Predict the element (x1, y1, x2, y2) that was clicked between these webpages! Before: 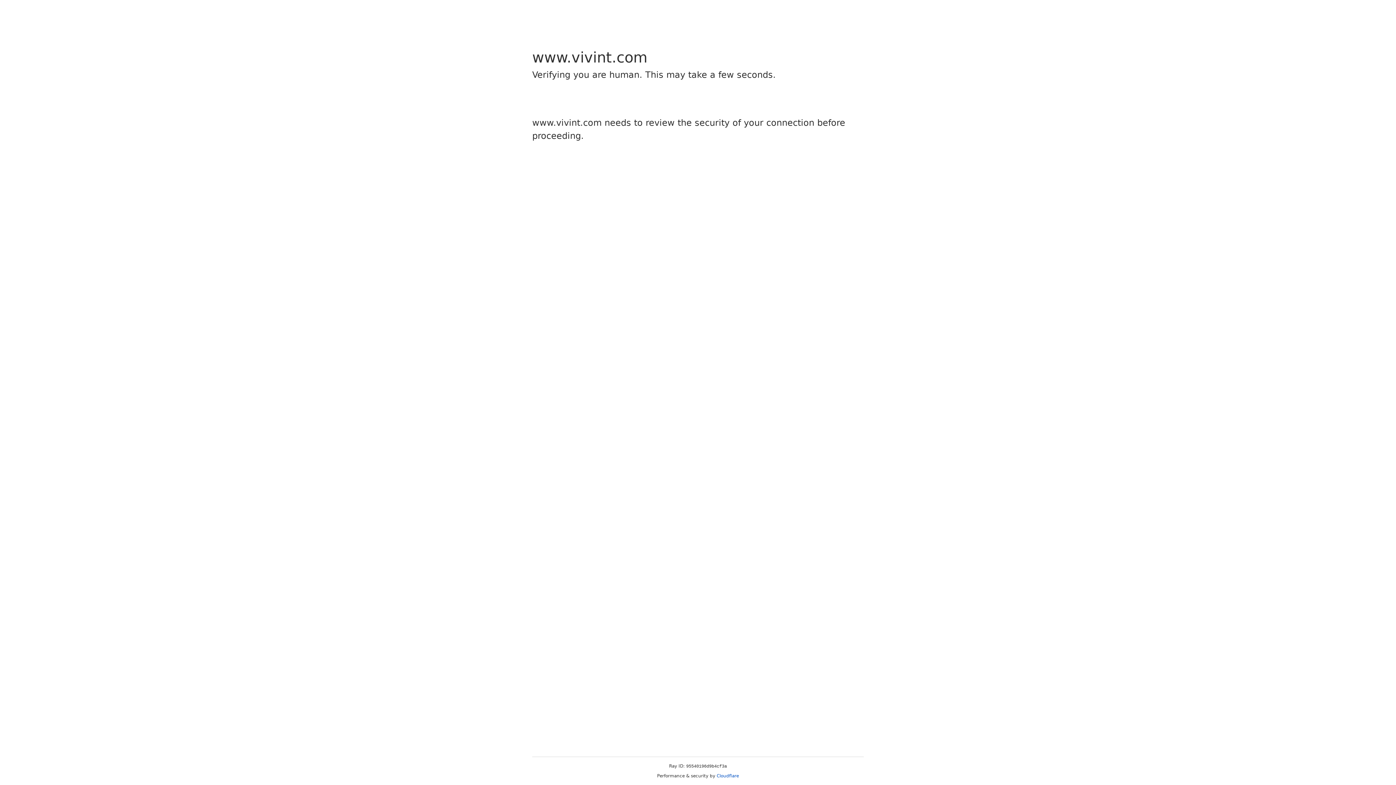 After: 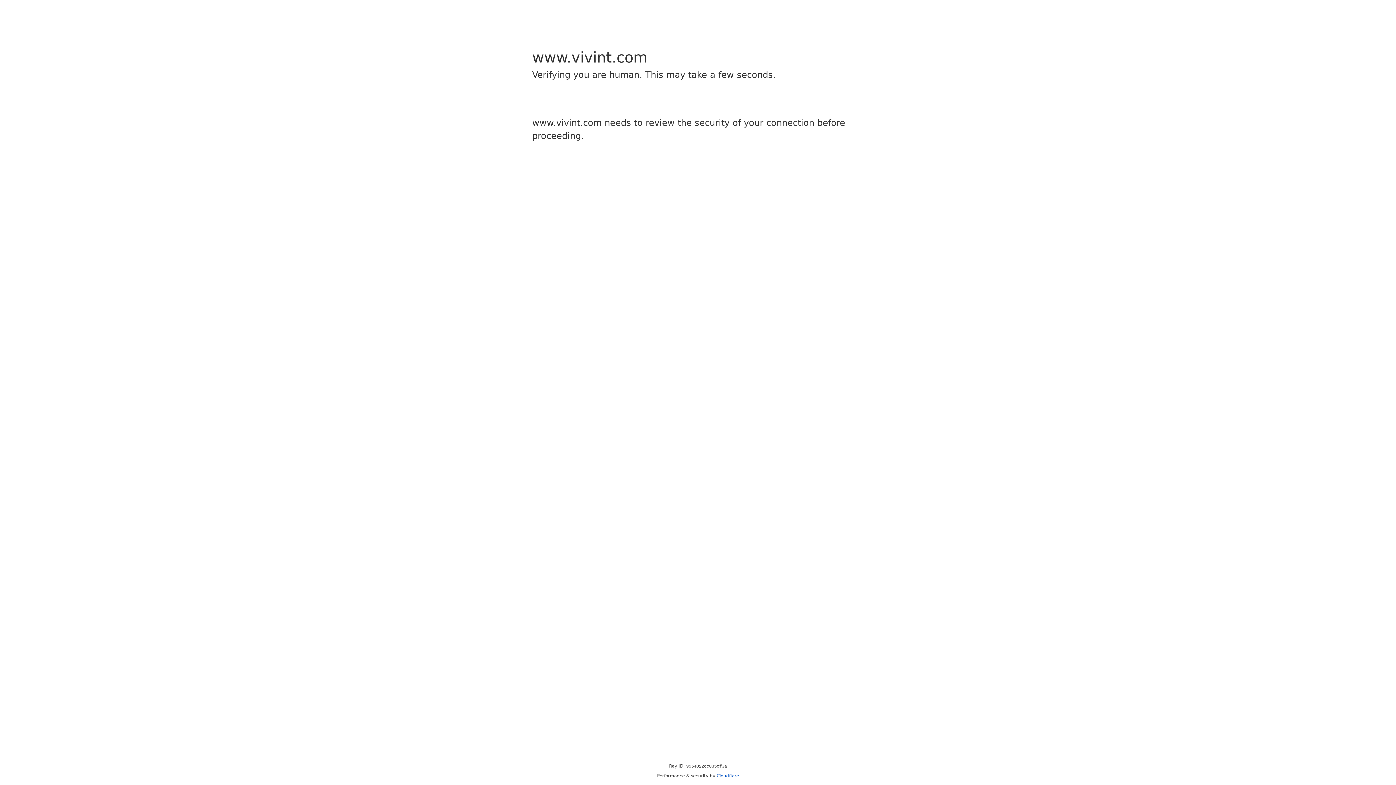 Action: bbox: (716, 773, 739, 778) label: Cloudflare